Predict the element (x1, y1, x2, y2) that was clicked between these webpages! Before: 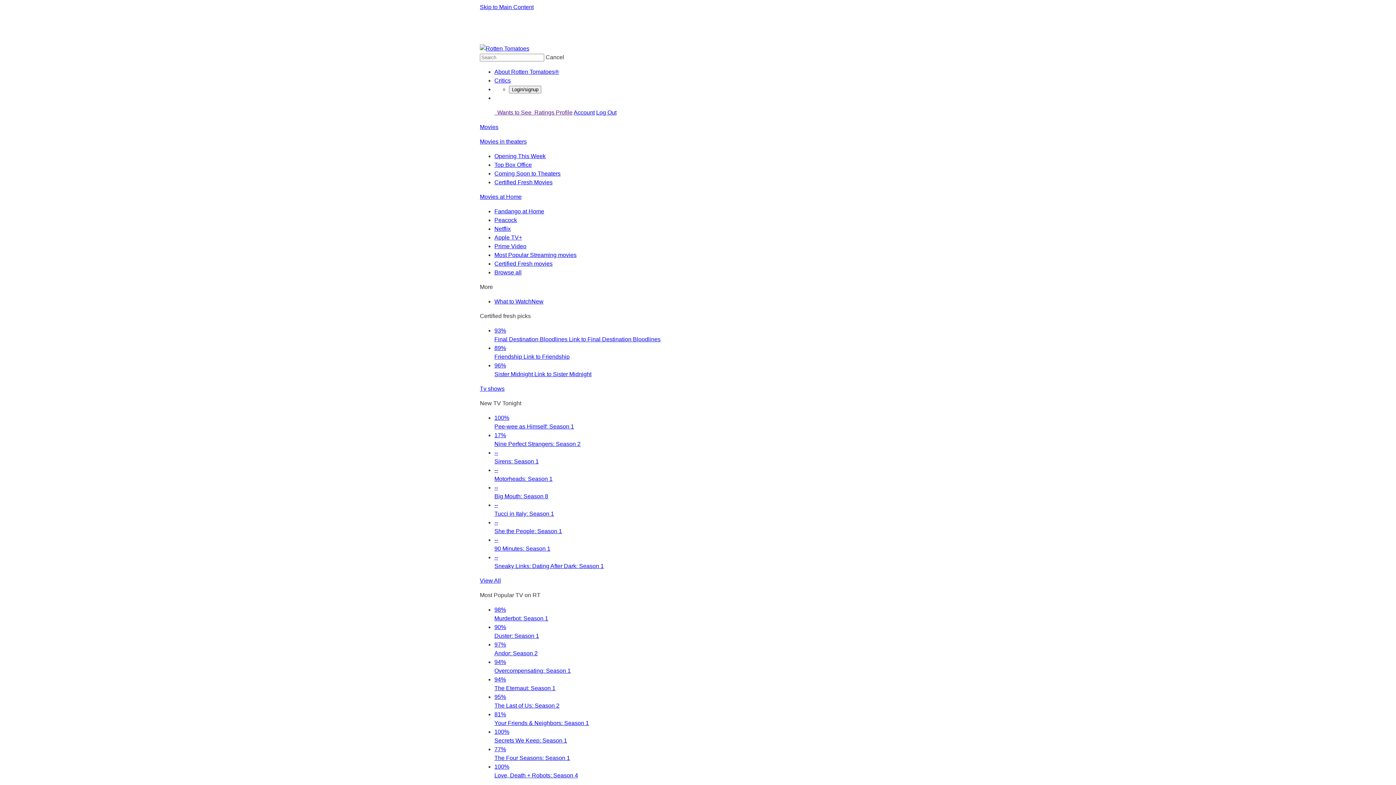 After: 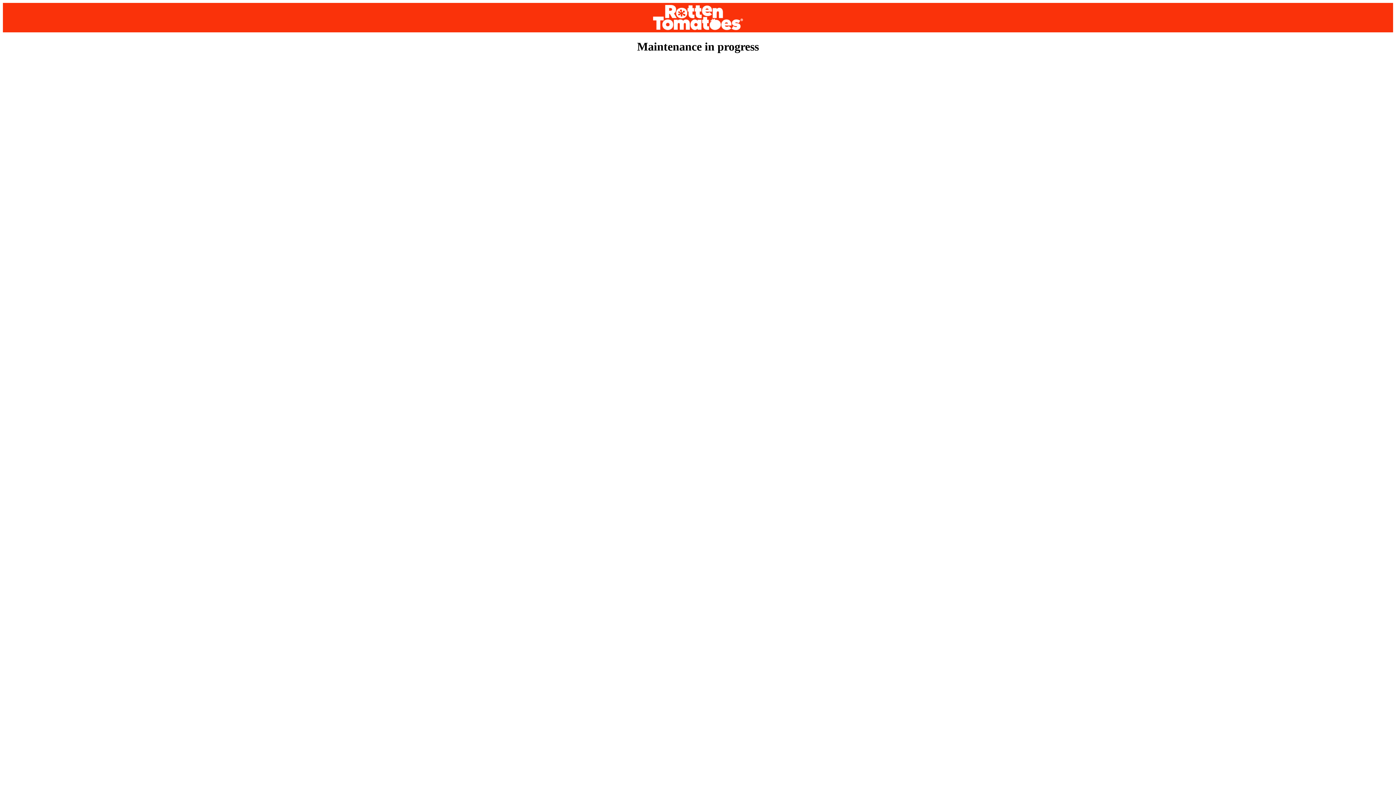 Action: label: Movies in theaters bbox: (480, 138, 526, 144)